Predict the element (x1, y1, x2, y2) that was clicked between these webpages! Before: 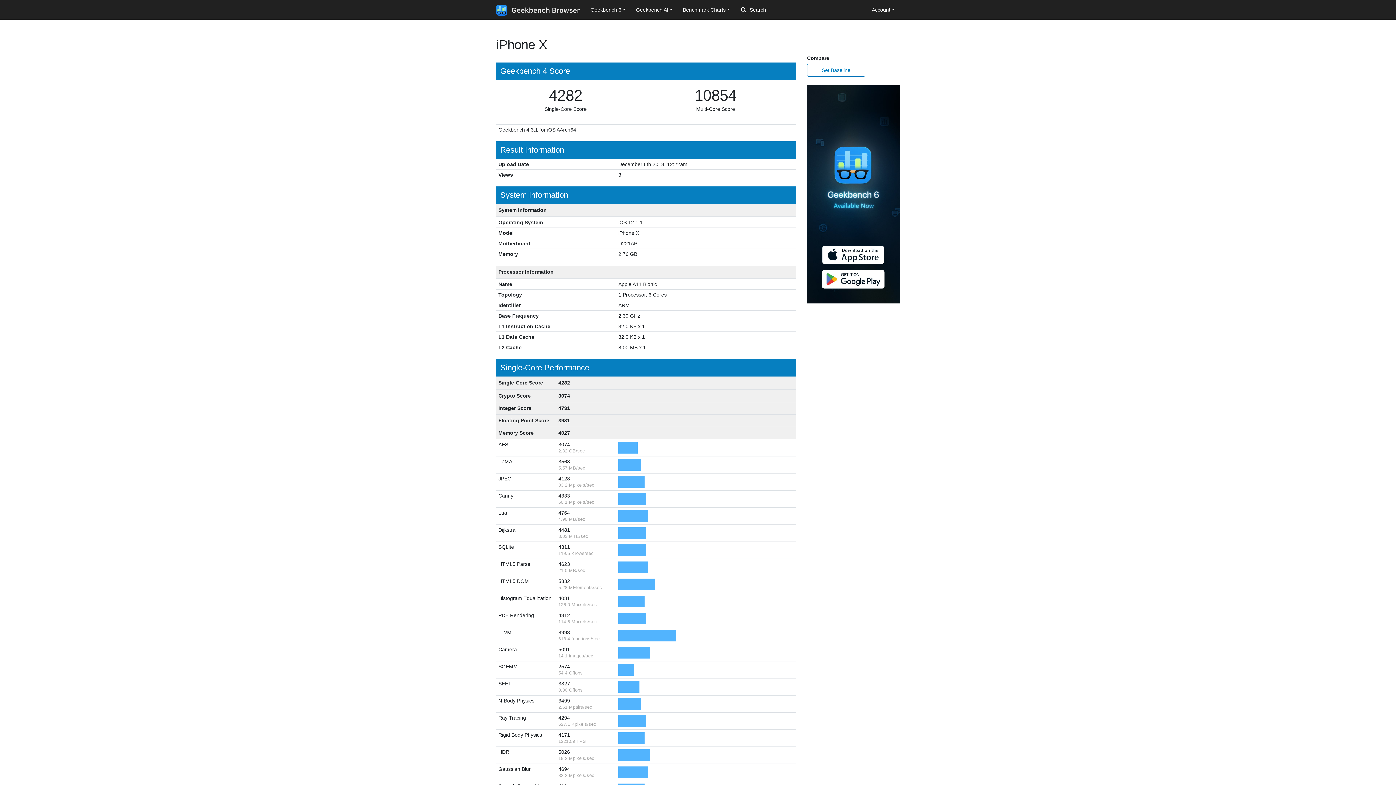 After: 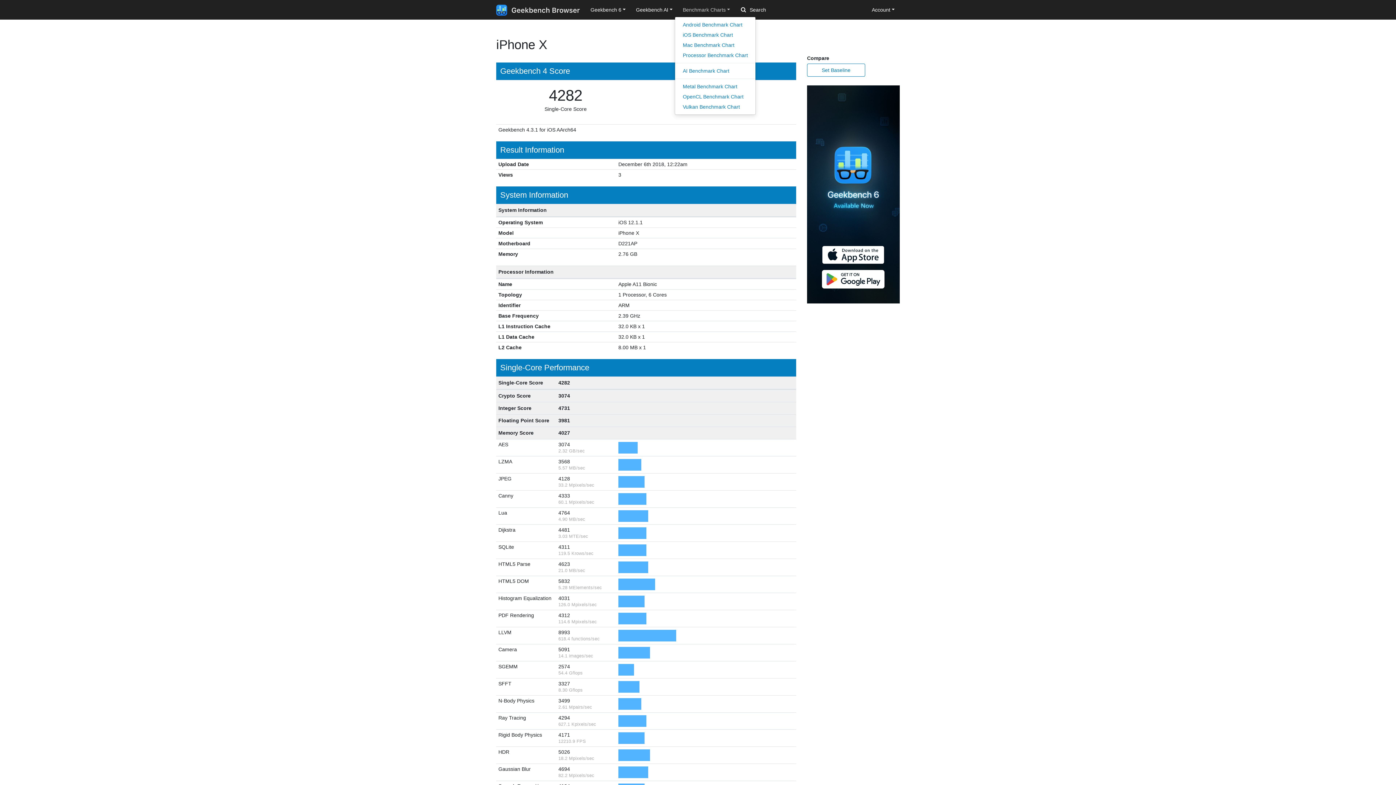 Action: label: Benchmark Charts bbox: (677, 3, 735, 16)